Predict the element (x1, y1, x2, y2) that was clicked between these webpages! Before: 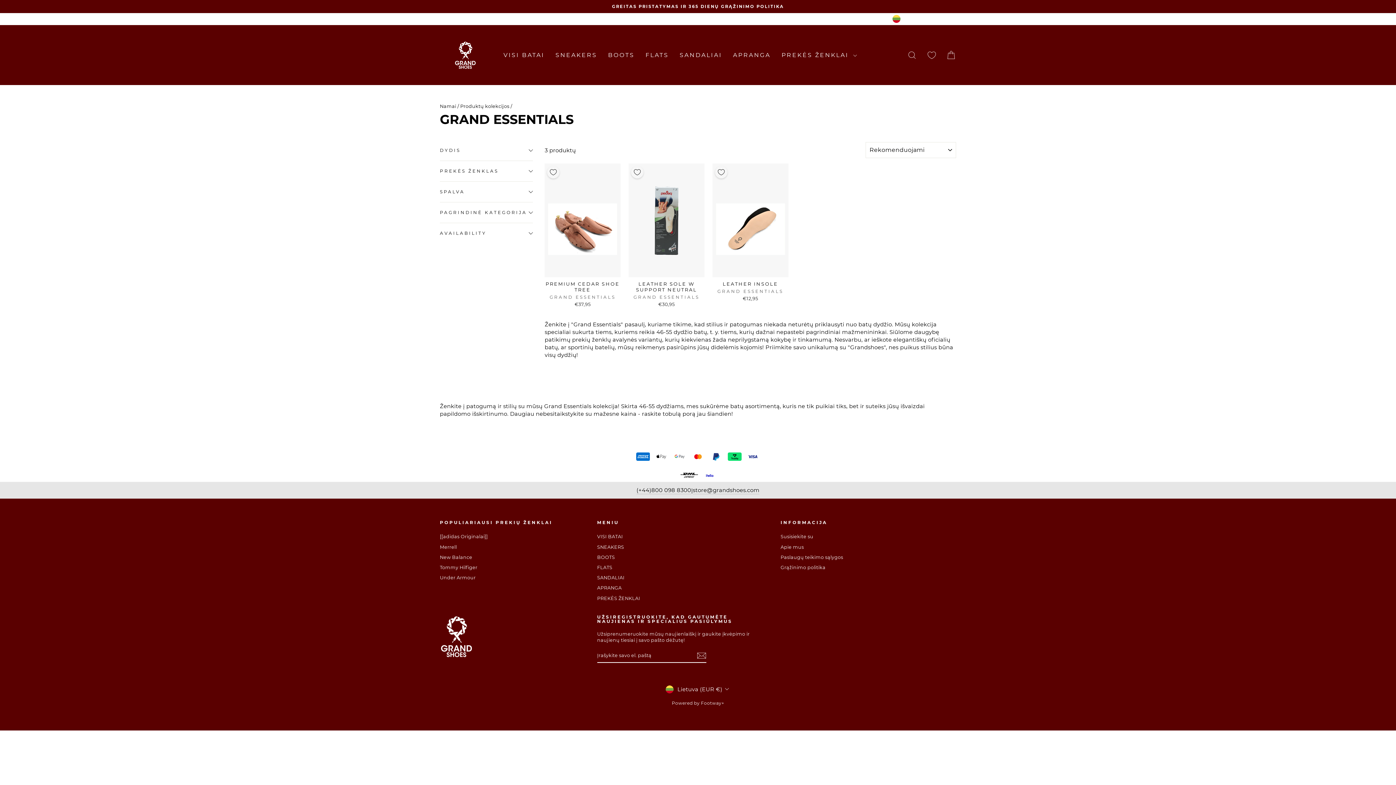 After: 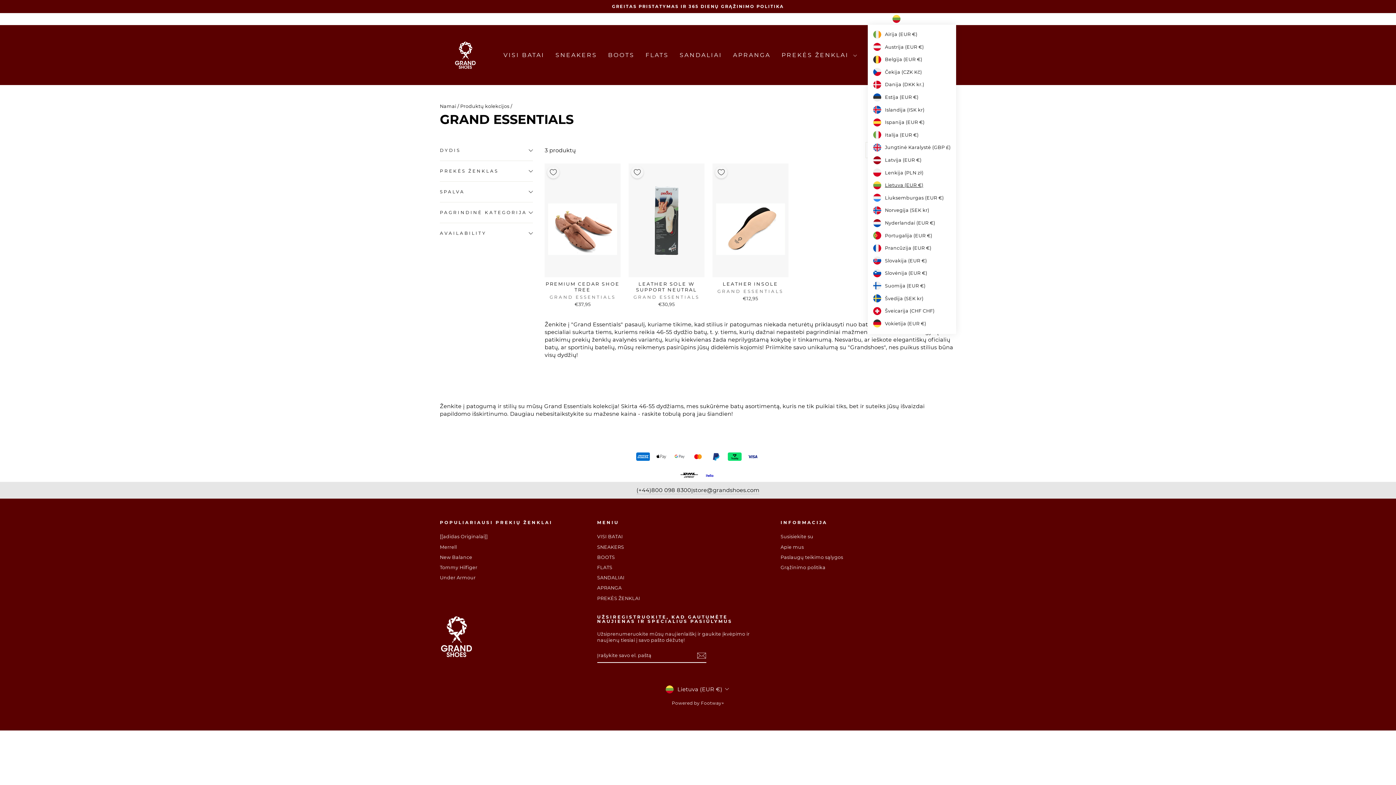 Action: bbox: (890, 13, 956, 24) label: Lietuva (EUR €)